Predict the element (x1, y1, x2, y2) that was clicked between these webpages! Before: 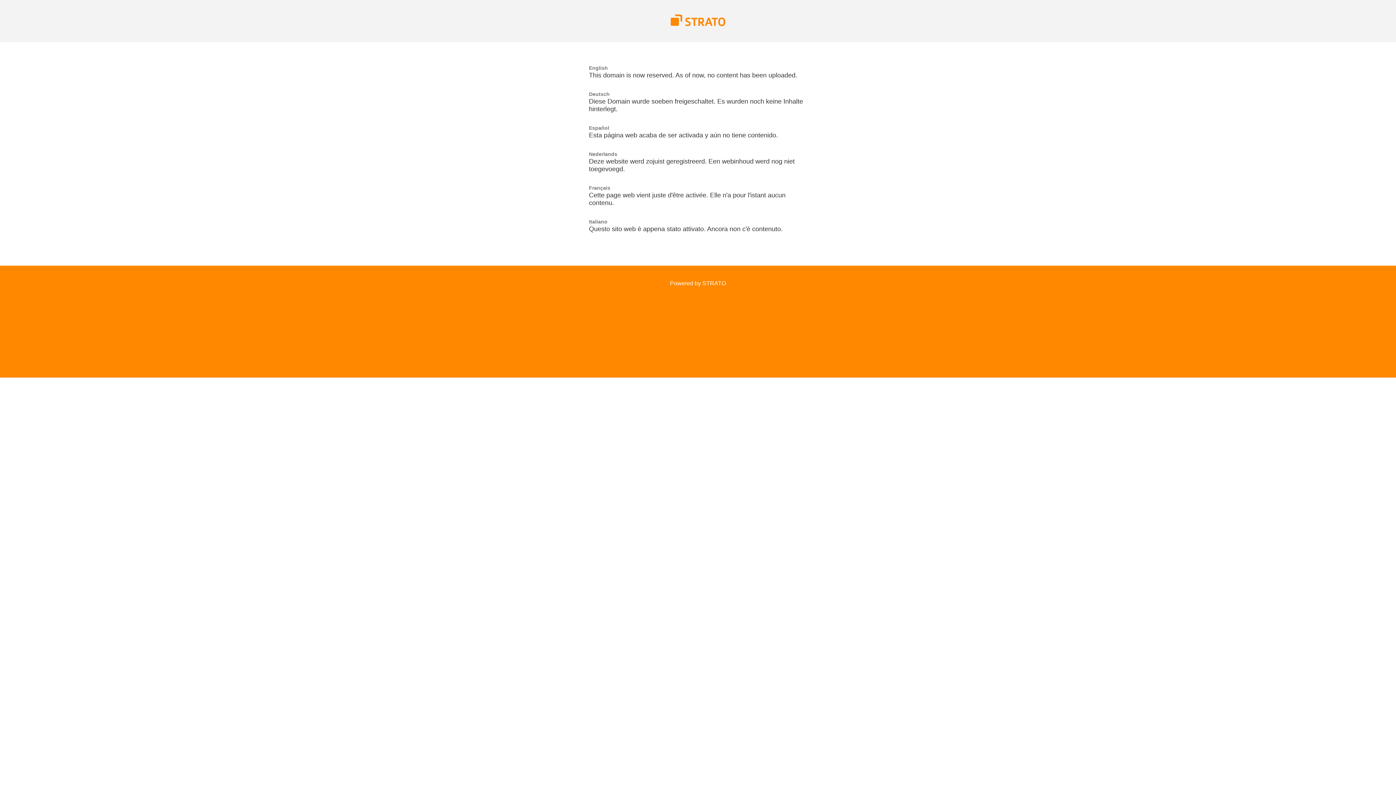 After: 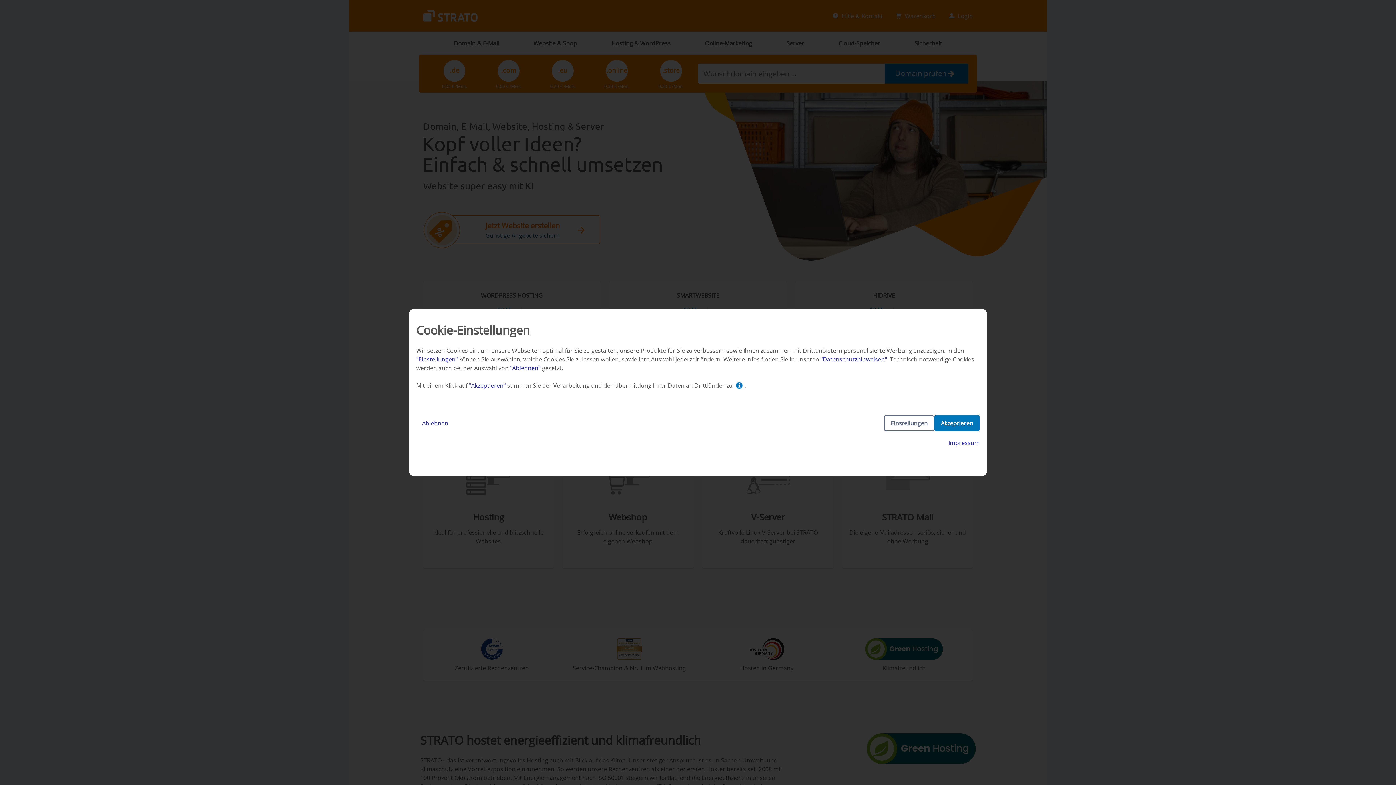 Action: bbox: (670, 280, 726, 286) label: Powered by STRATO